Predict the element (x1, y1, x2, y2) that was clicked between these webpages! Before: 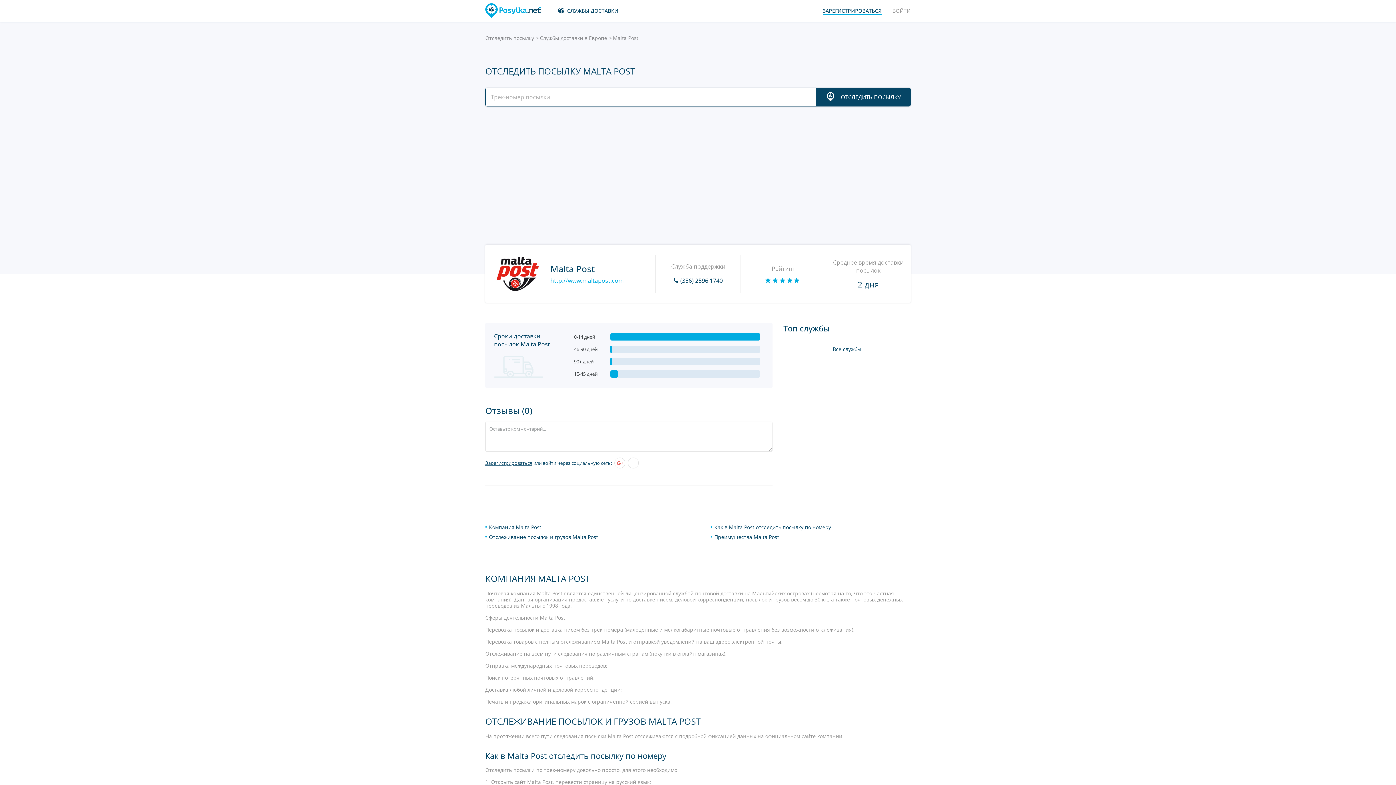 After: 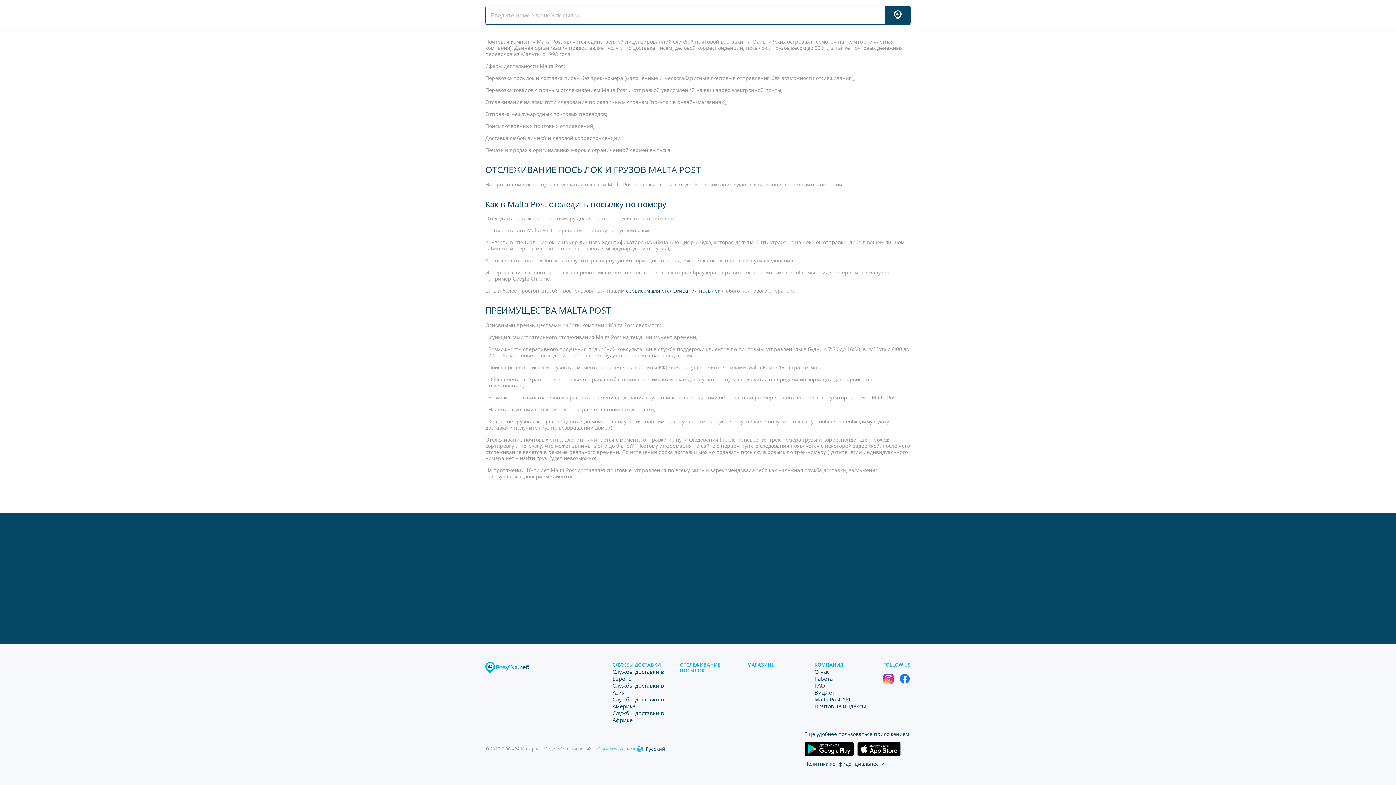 Action: bbox: (489, 533, 598, 540) label: Отслеживание посылок и грузов Malta Post